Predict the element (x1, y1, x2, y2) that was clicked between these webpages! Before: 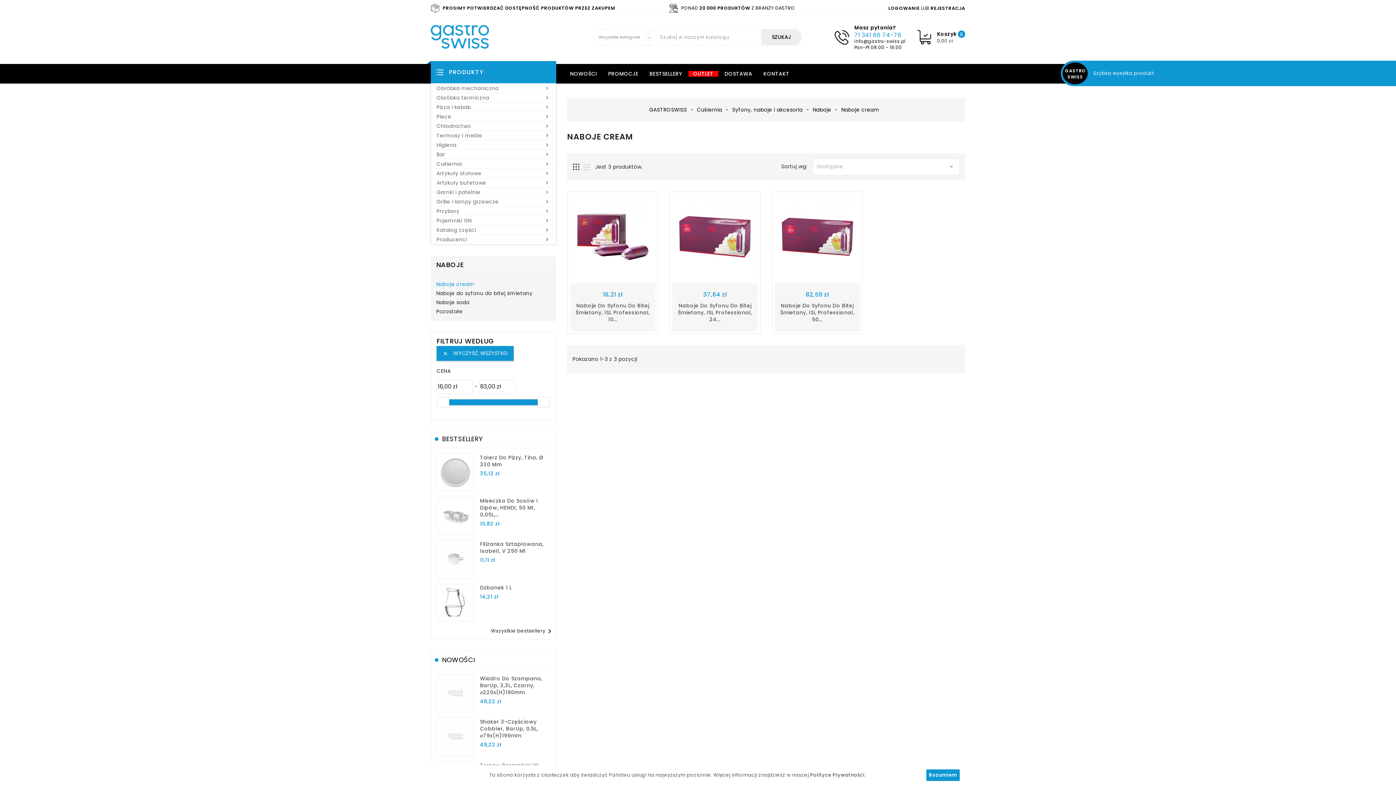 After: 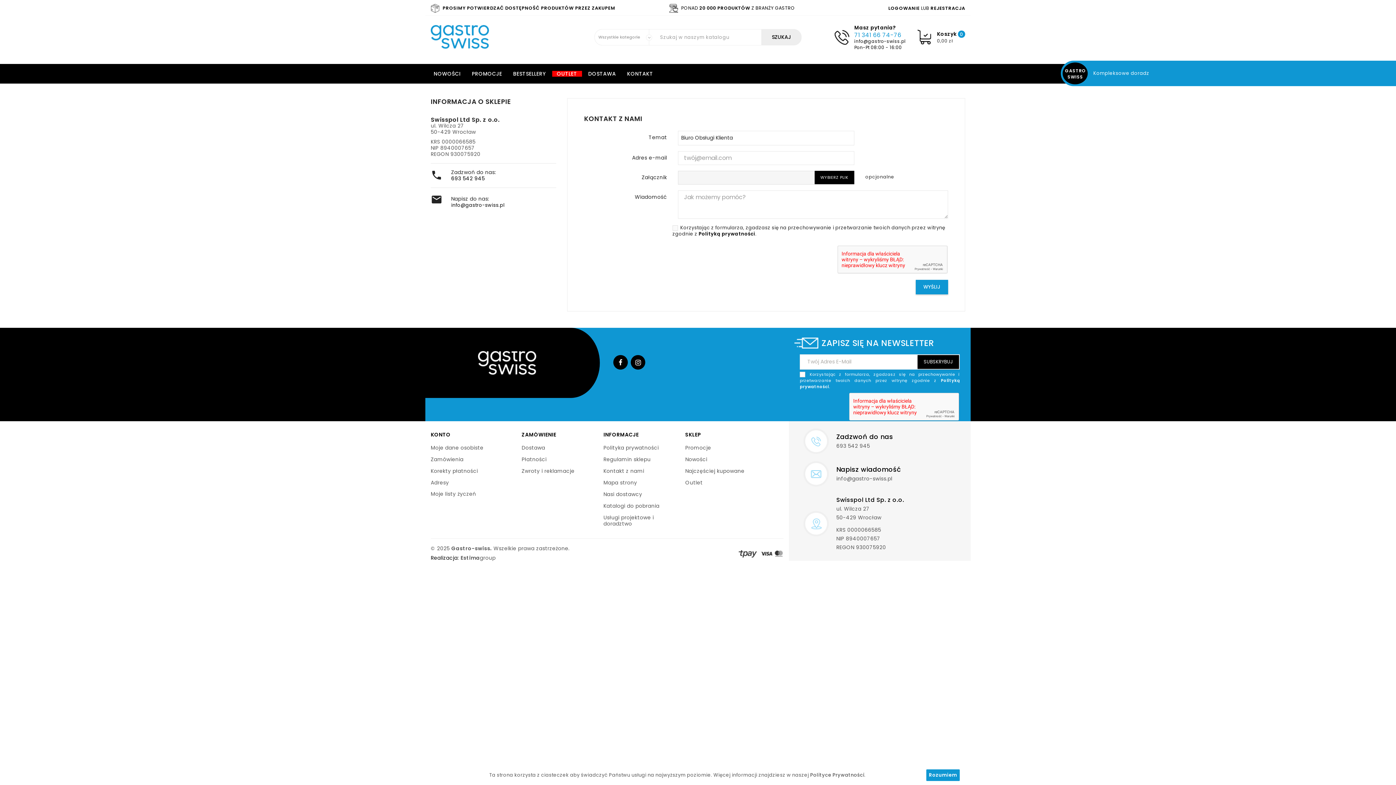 Action: label: KONTAKT bbox: (758, 70, 794, 77)